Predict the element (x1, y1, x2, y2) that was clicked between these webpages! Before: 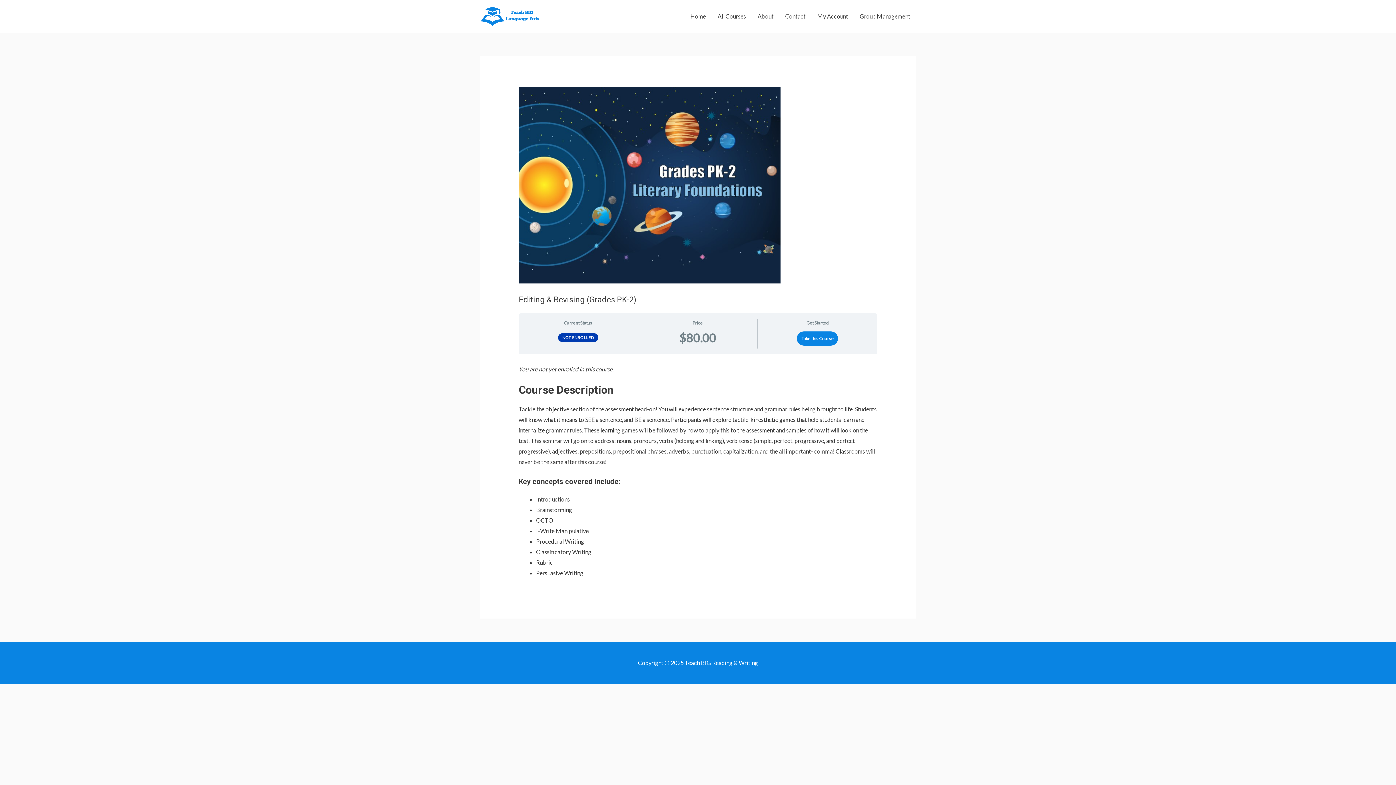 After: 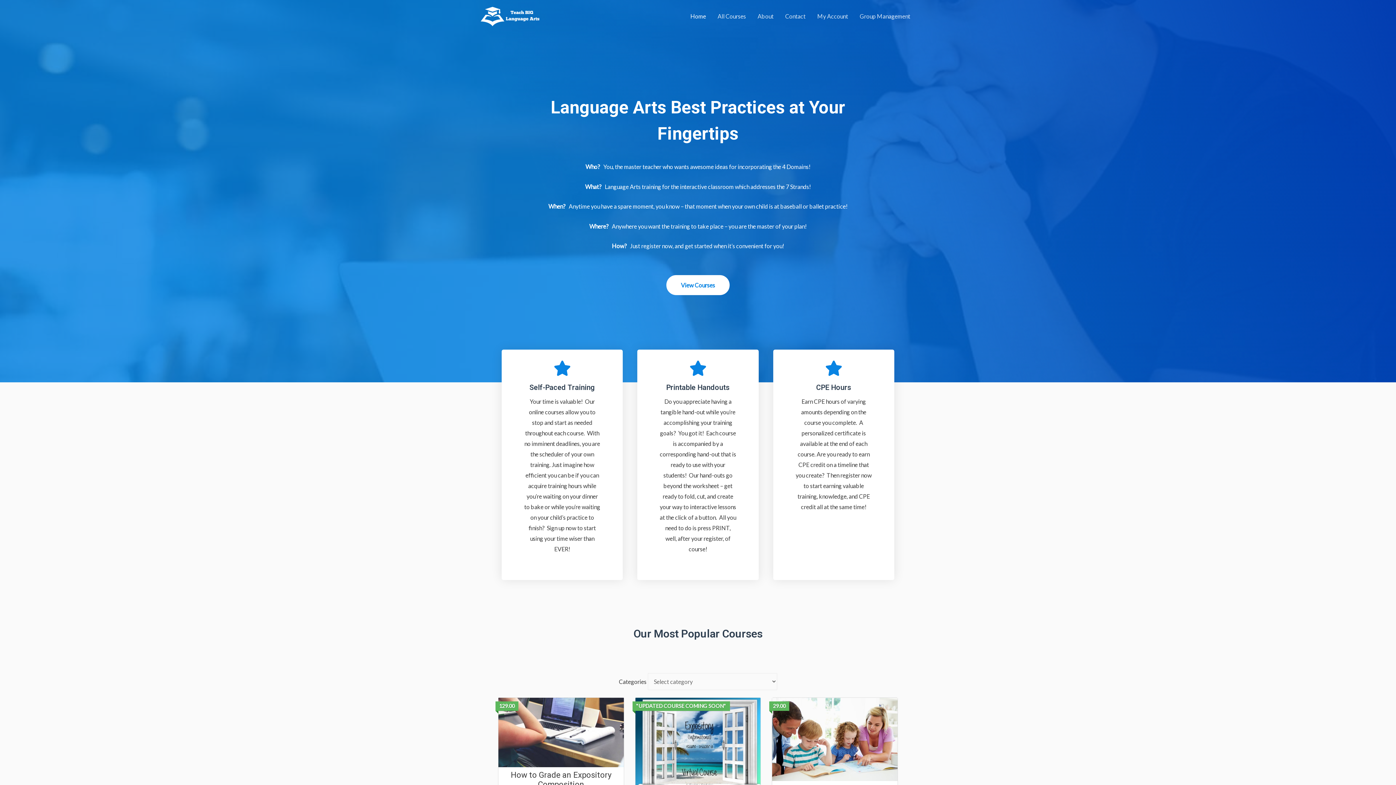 Action: bbox: (684, 4, 712, 27) label: Home